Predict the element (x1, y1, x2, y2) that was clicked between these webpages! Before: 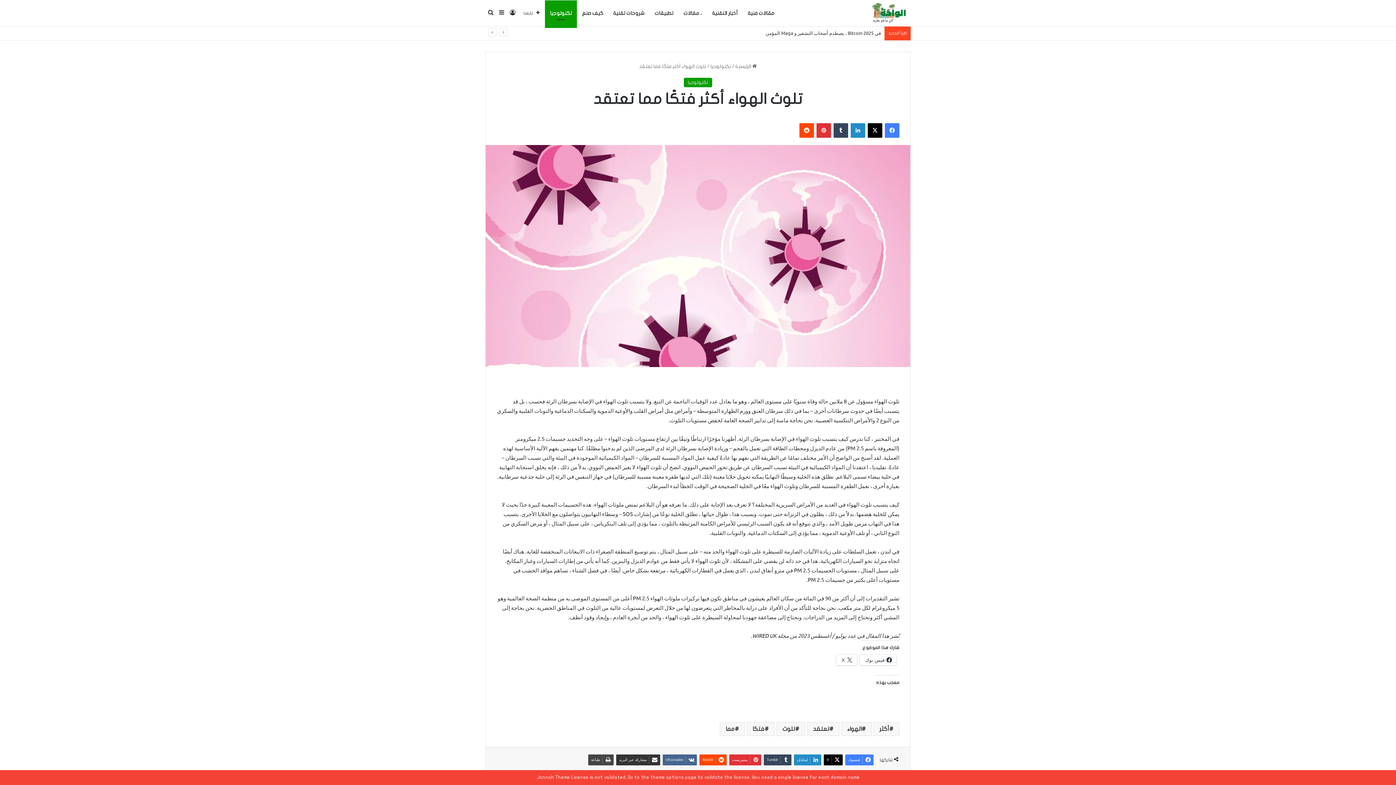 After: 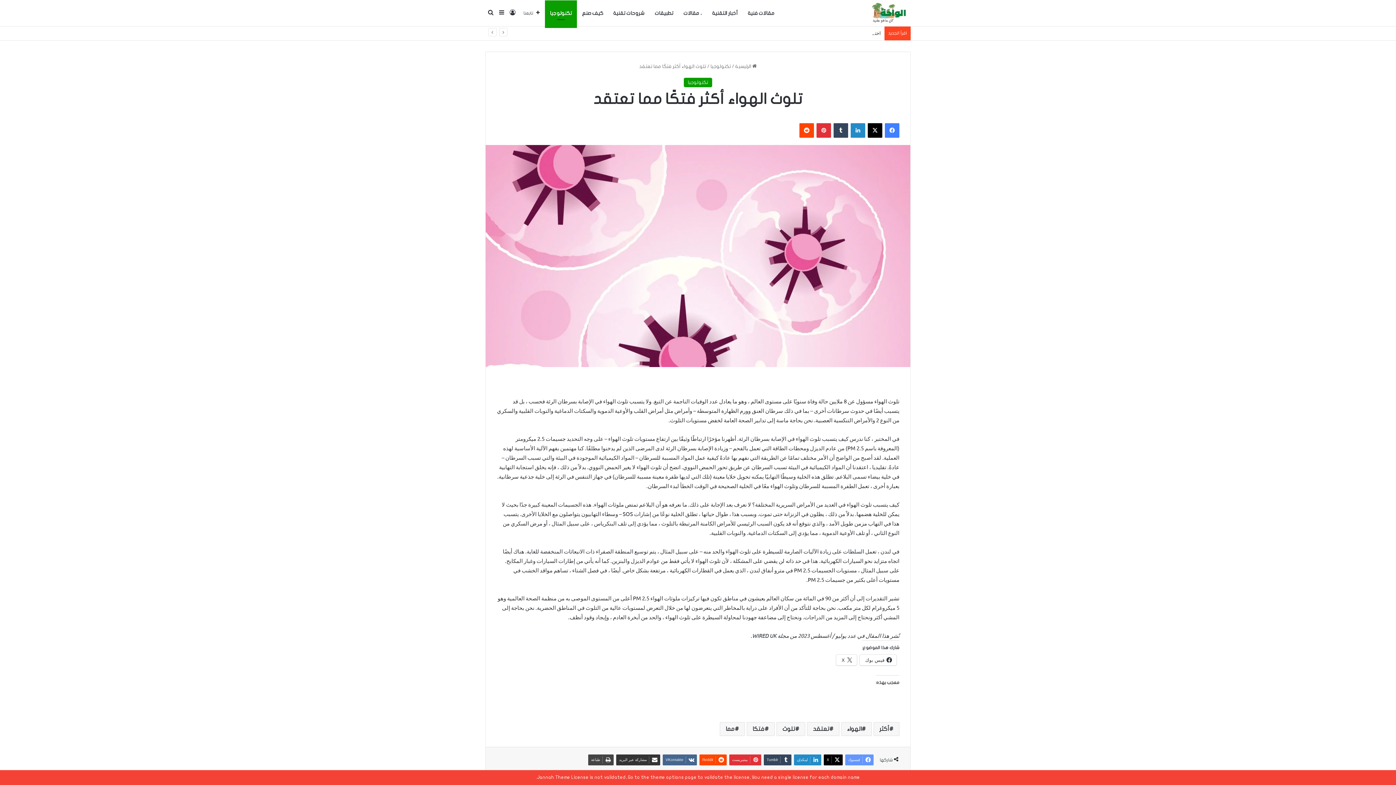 Action: label: فيسبوك bbox: (845, 755, 873, 765)